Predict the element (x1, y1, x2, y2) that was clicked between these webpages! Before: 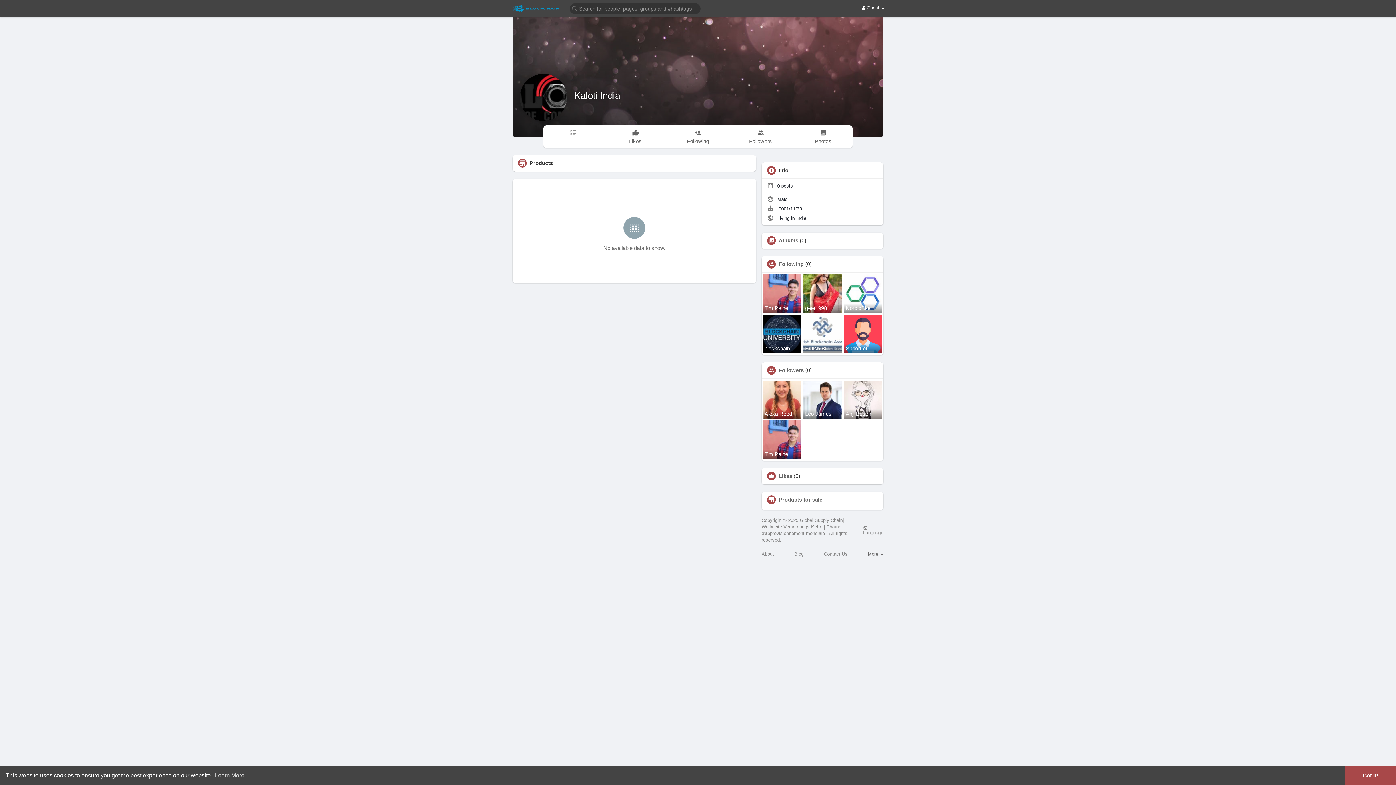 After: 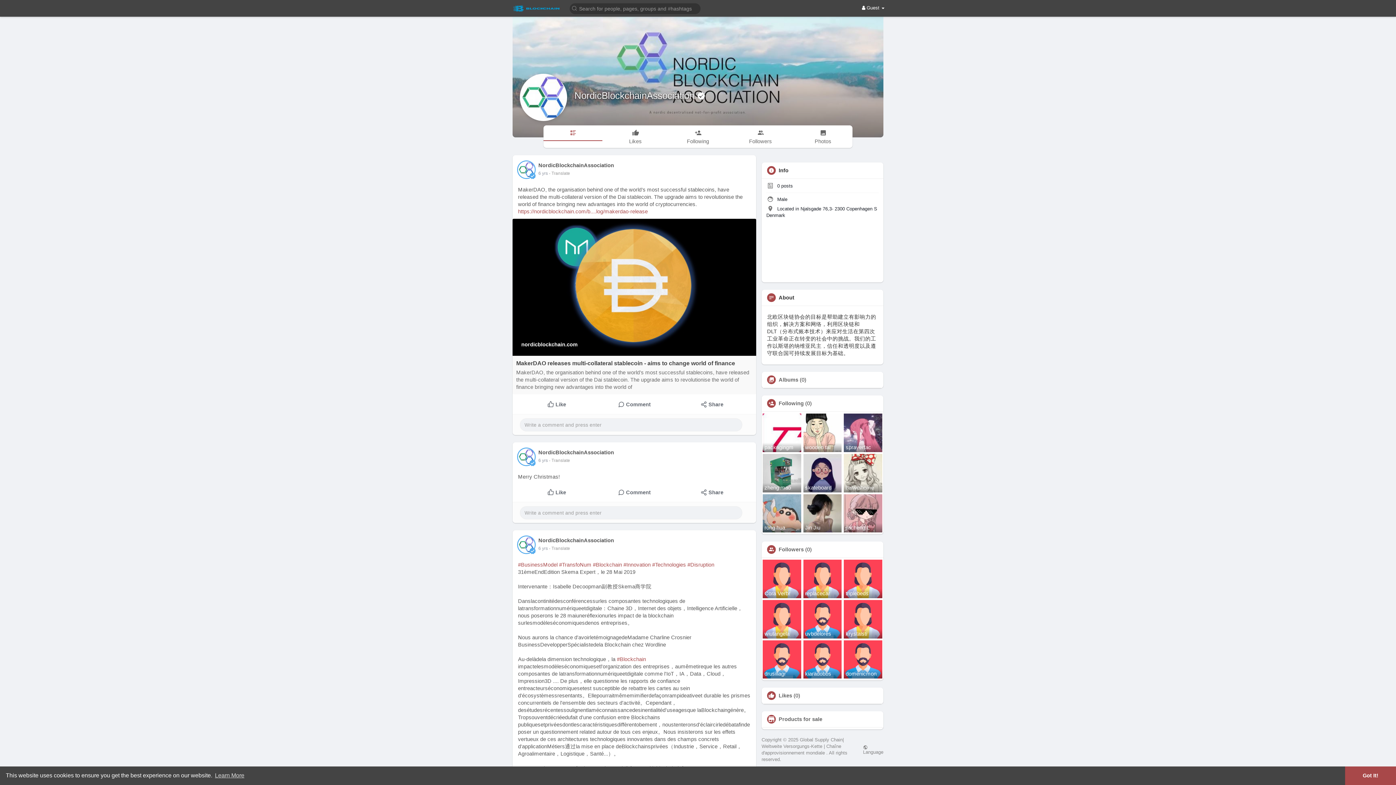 Action: label: NordicBloc bbox: (844, 274, 882, 313)